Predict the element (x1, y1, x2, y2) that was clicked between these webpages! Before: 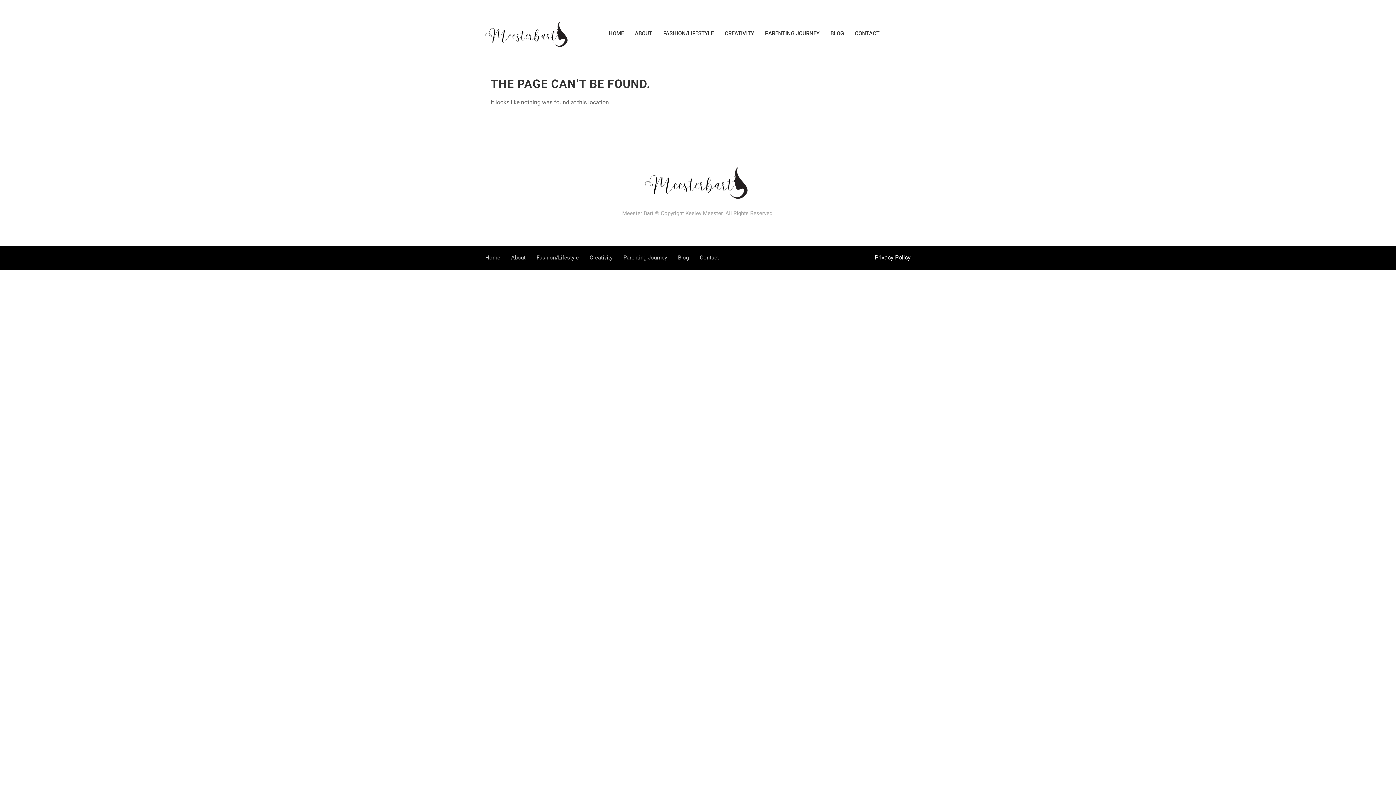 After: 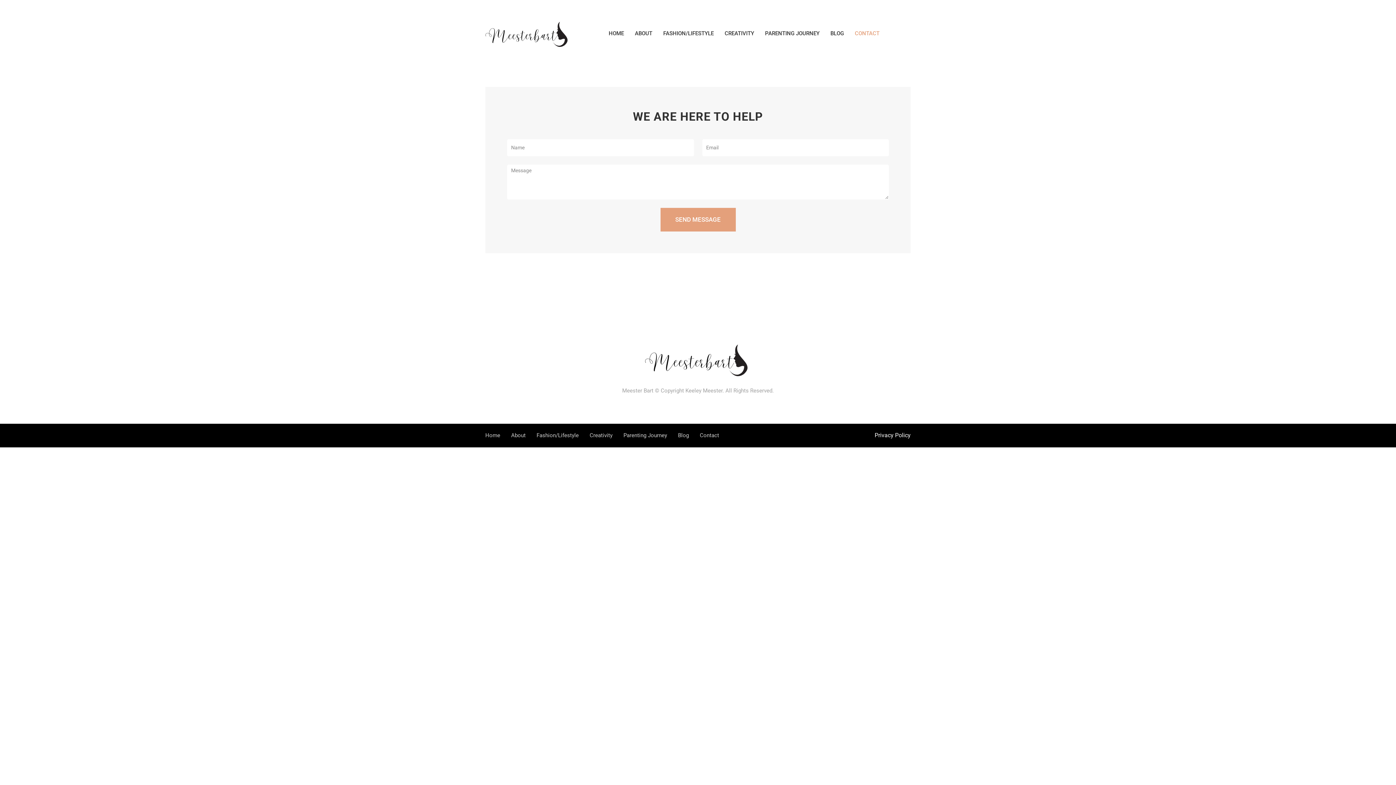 Action: label: CONTACT bbox: (849, 21, 885, 45)